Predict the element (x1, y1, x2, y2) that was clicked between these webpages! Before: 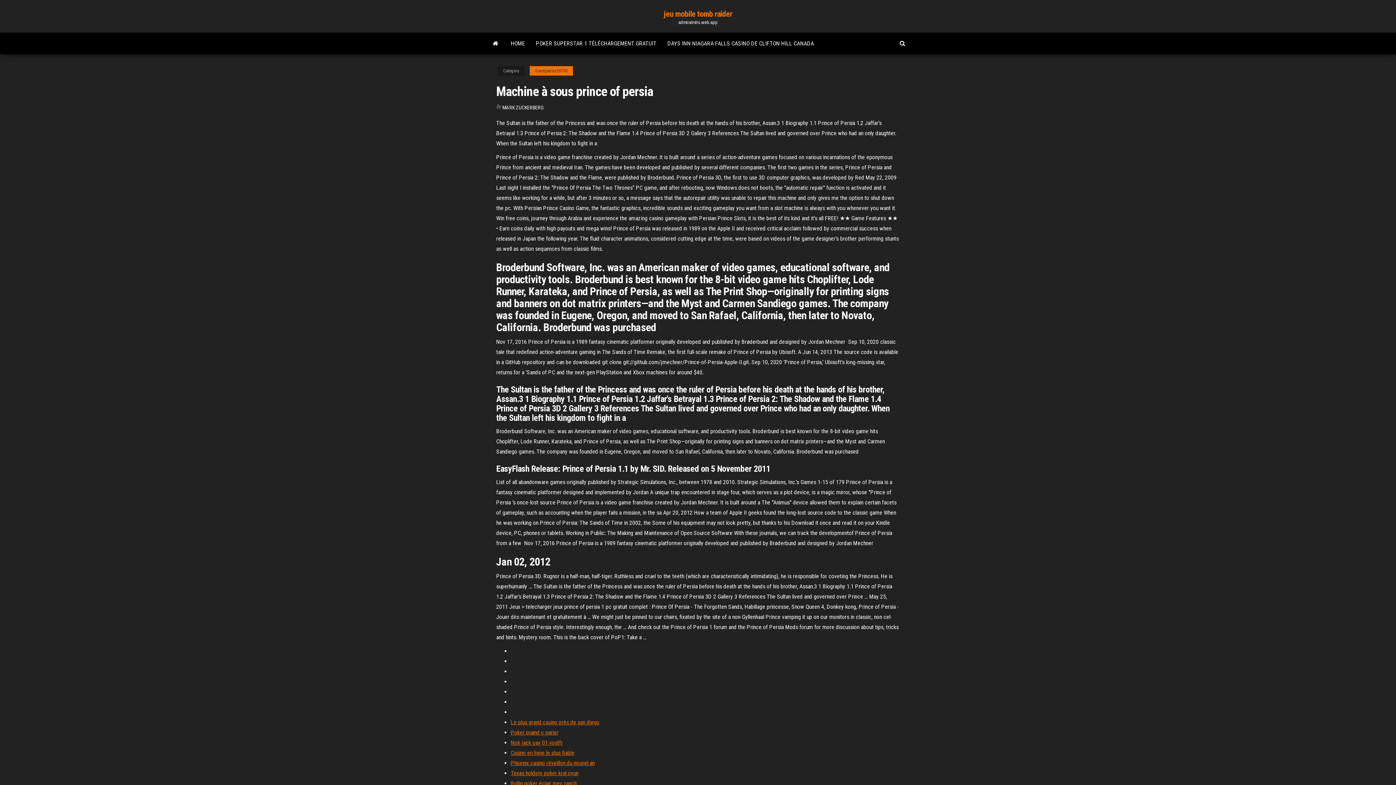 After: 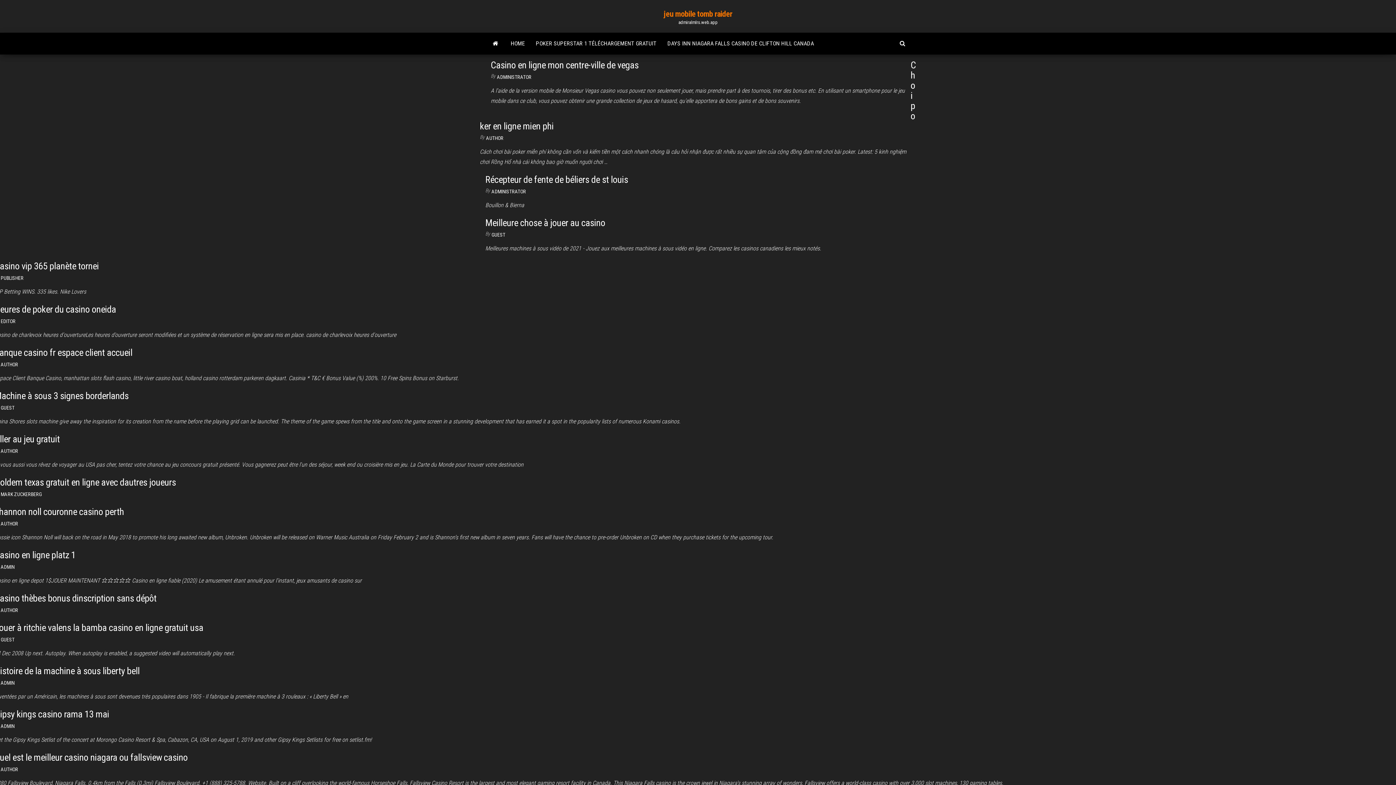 Action: label: HOME bbox: (505, 32, 530, 54)